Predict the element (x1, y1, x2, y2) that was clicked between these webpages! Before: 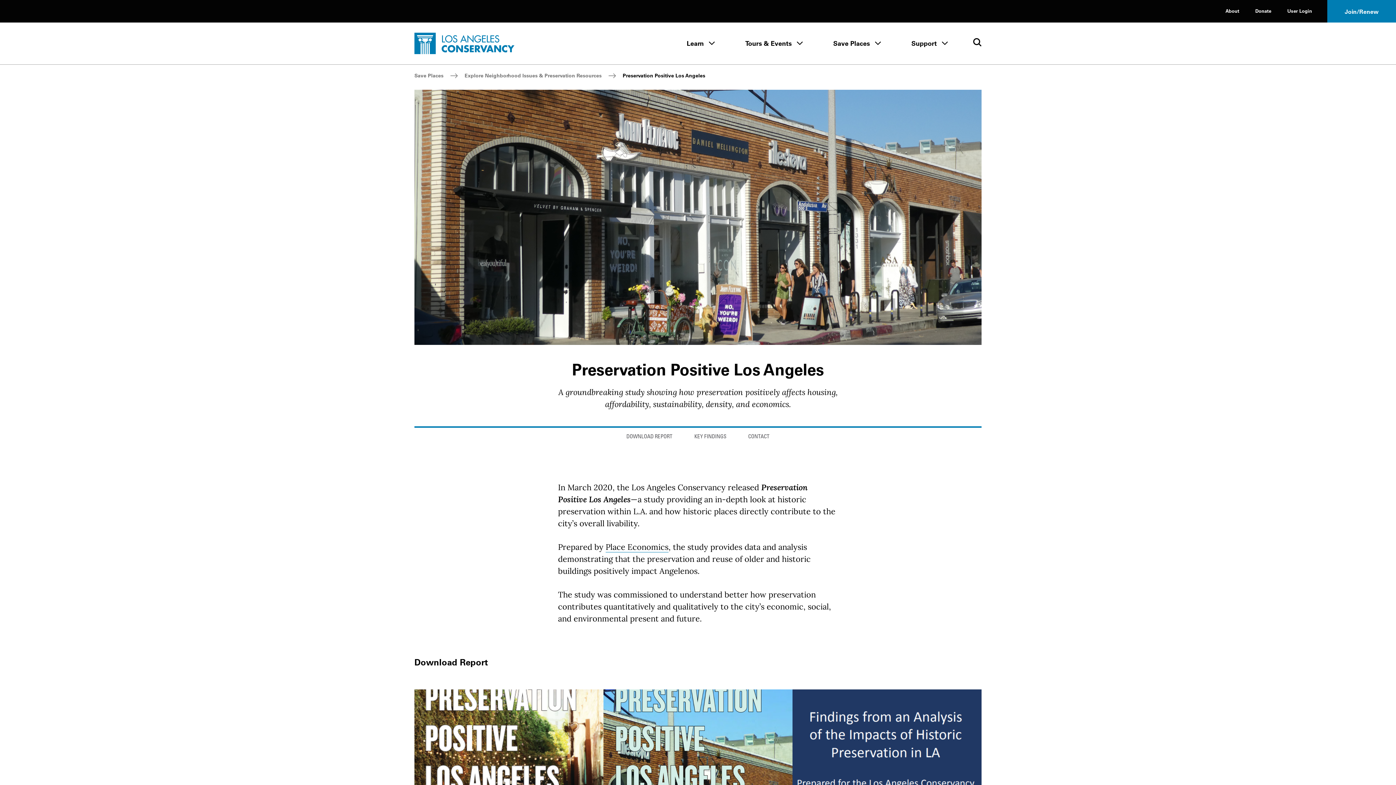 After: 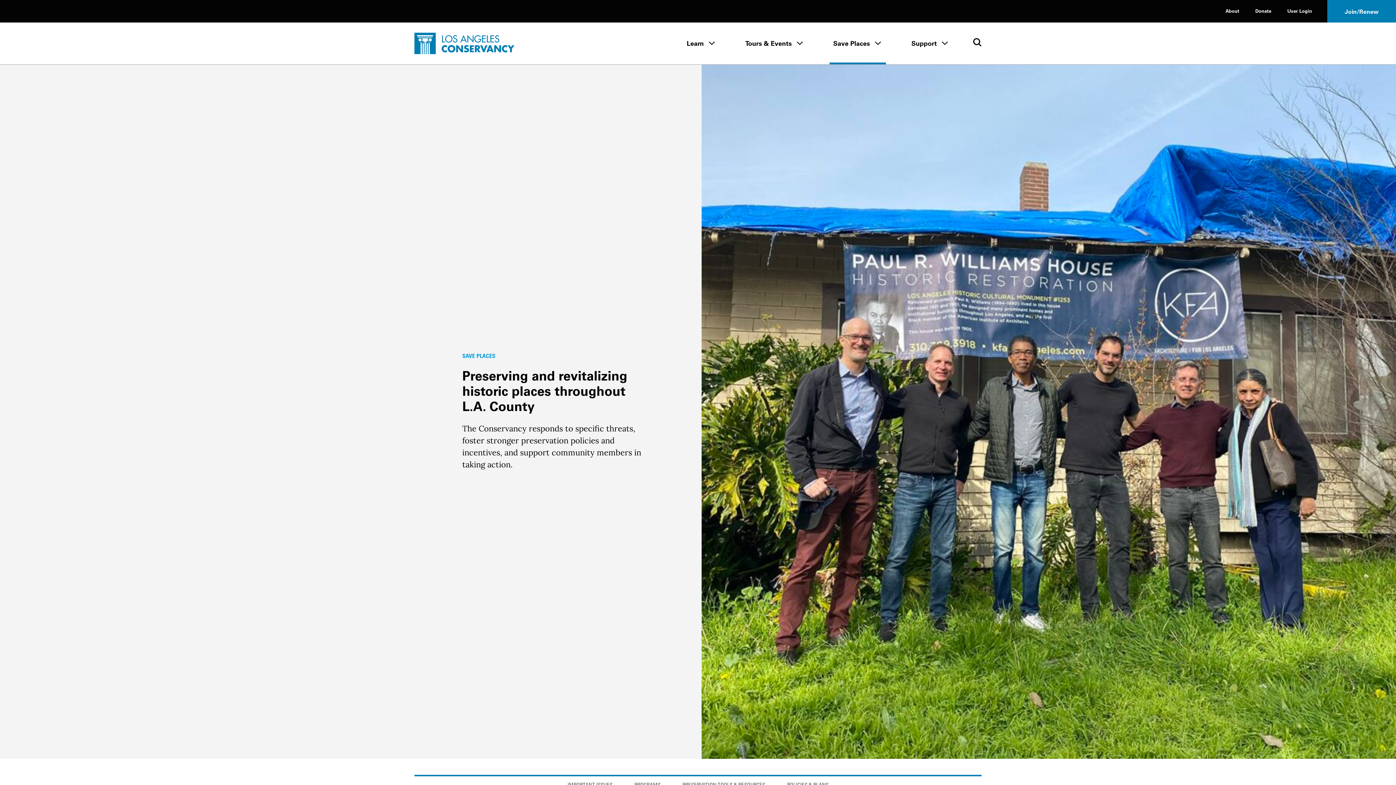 Action: bbox: (833, 22, 870, 62) label: Save Places